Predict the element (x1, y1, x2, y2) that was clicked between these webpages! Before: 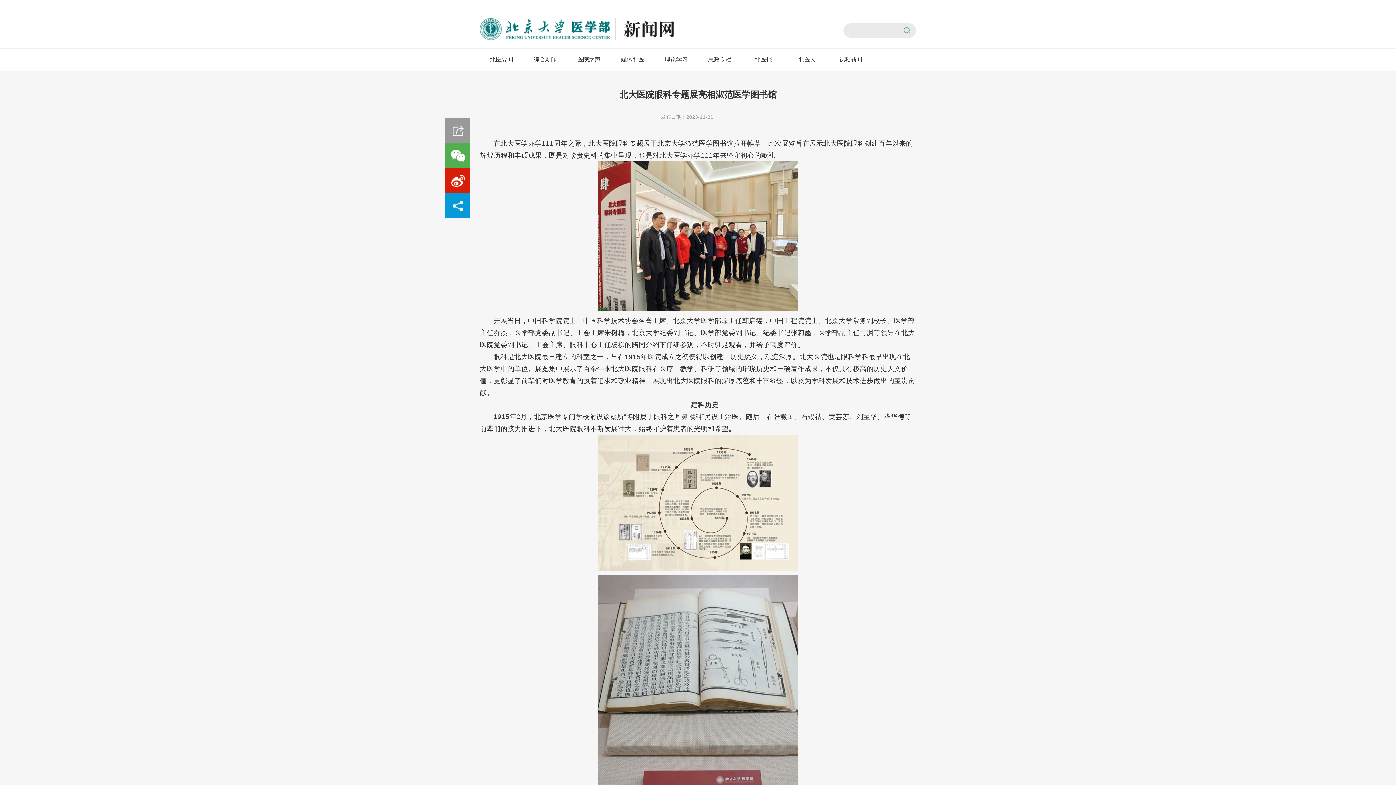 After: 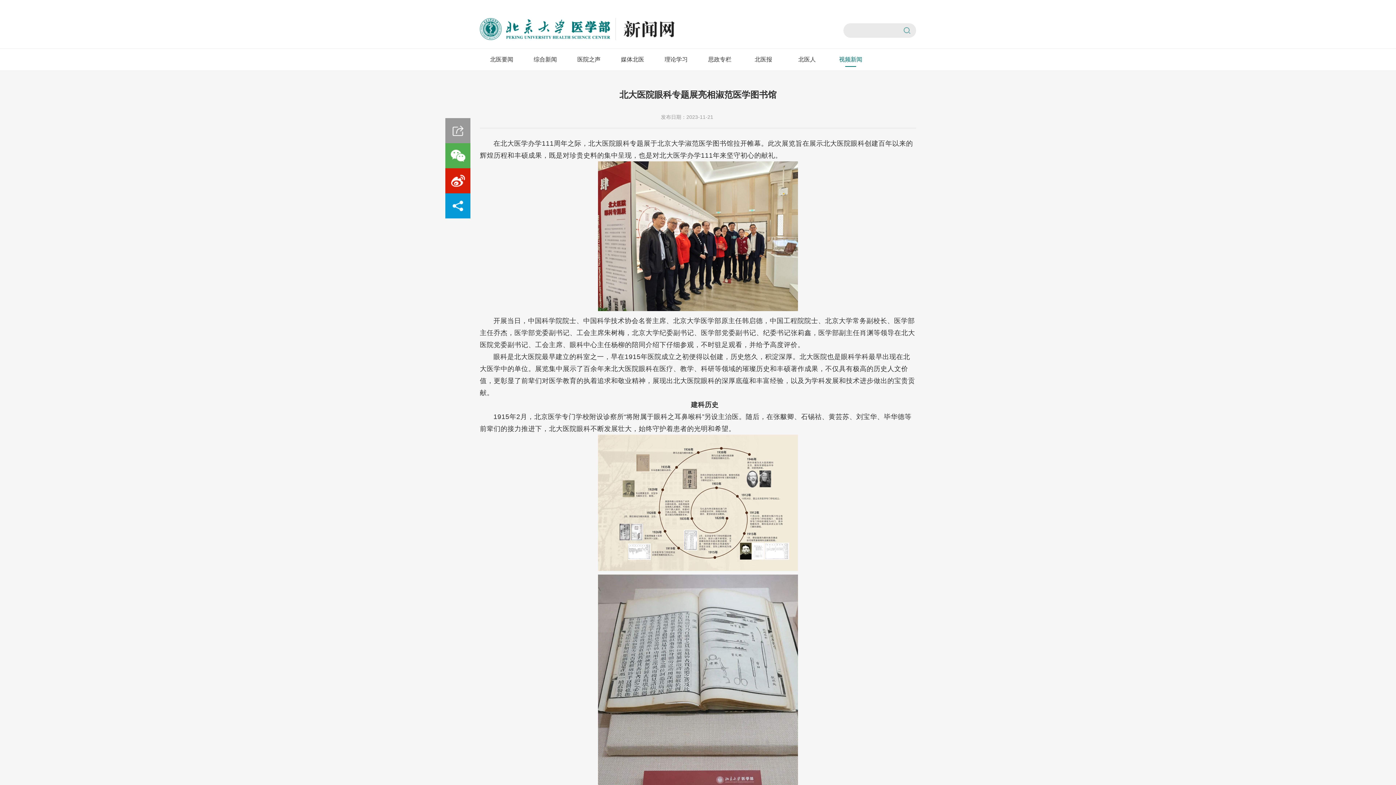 Action: label: 视频新闻 bbox: (829, 48, 872, 70)